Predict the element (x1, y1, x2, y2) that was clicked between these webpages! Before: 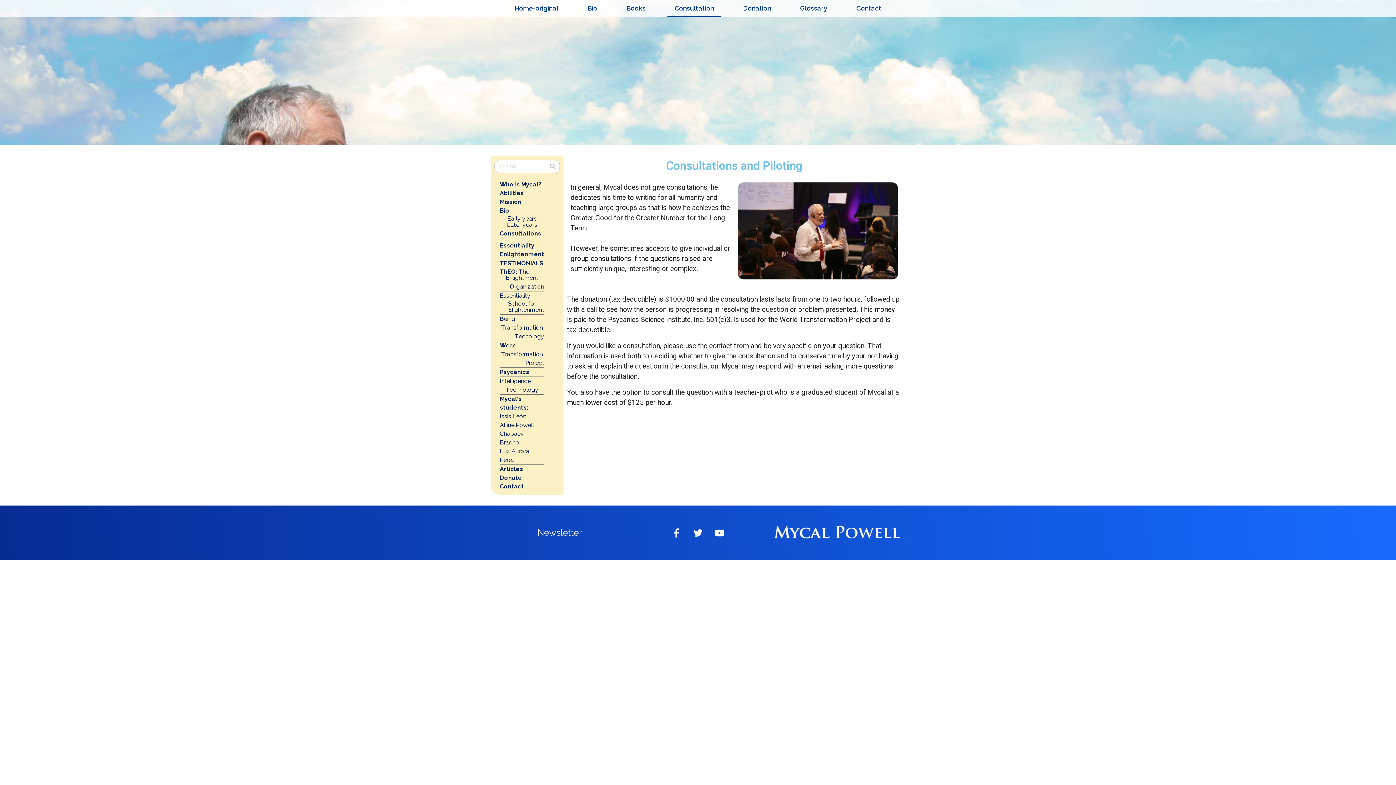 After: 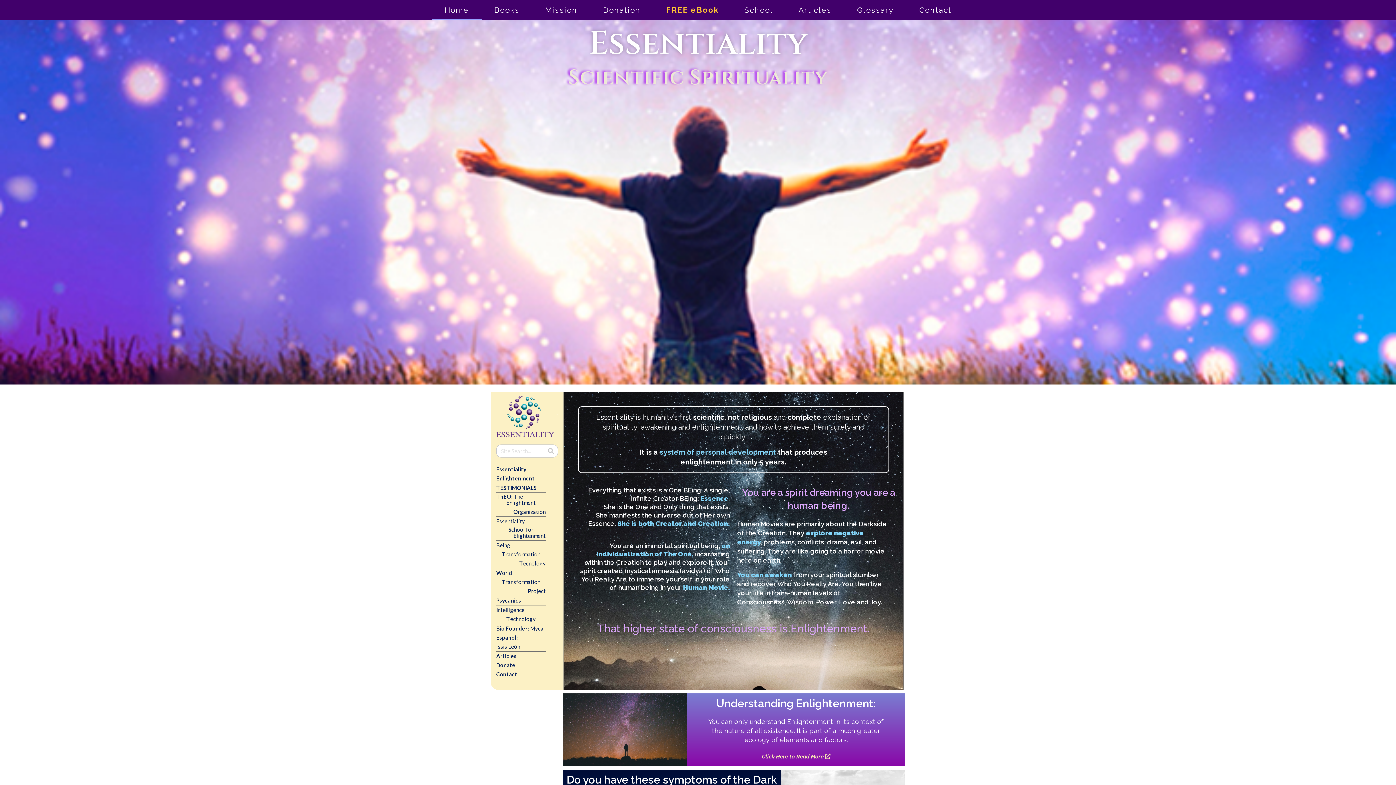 Action: label: Mission bbox: (500, 197, 544, 206)